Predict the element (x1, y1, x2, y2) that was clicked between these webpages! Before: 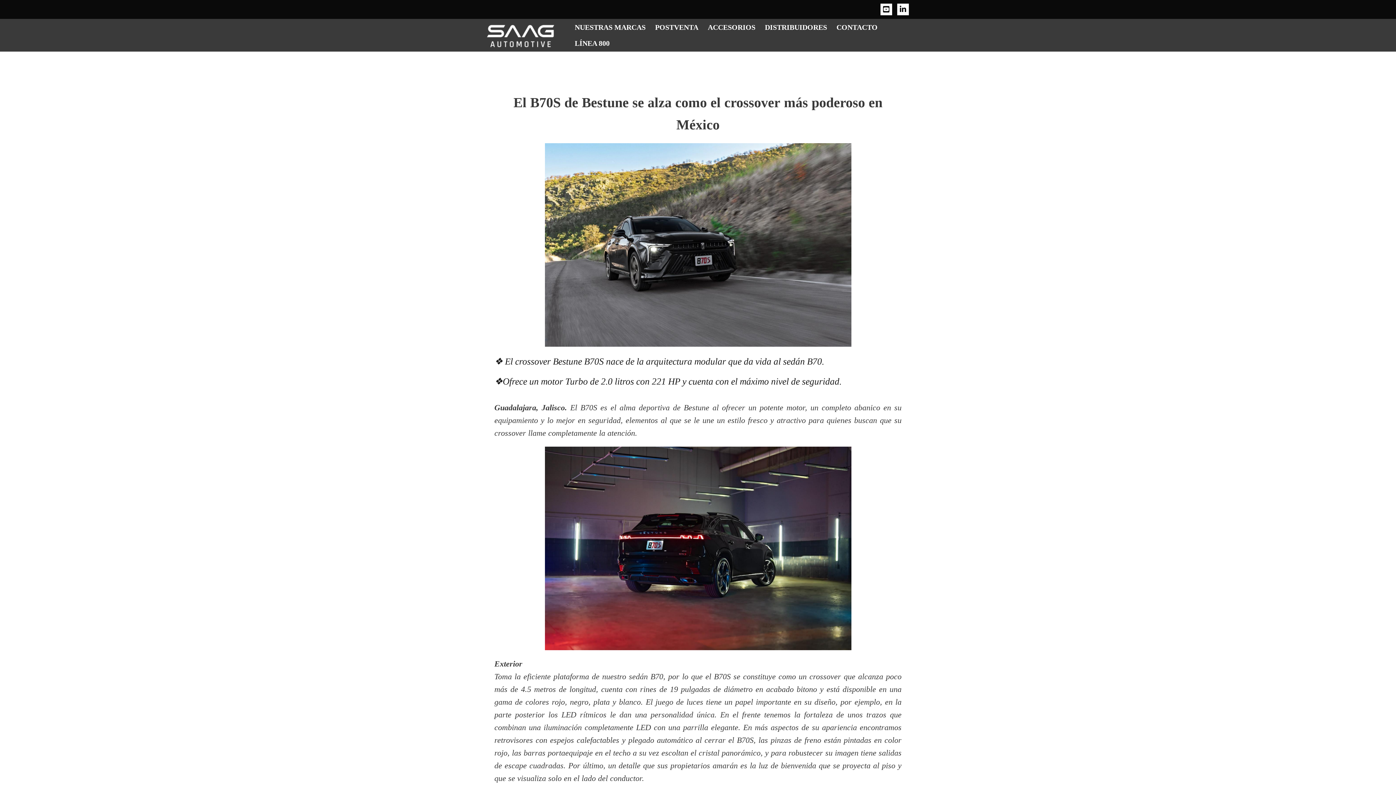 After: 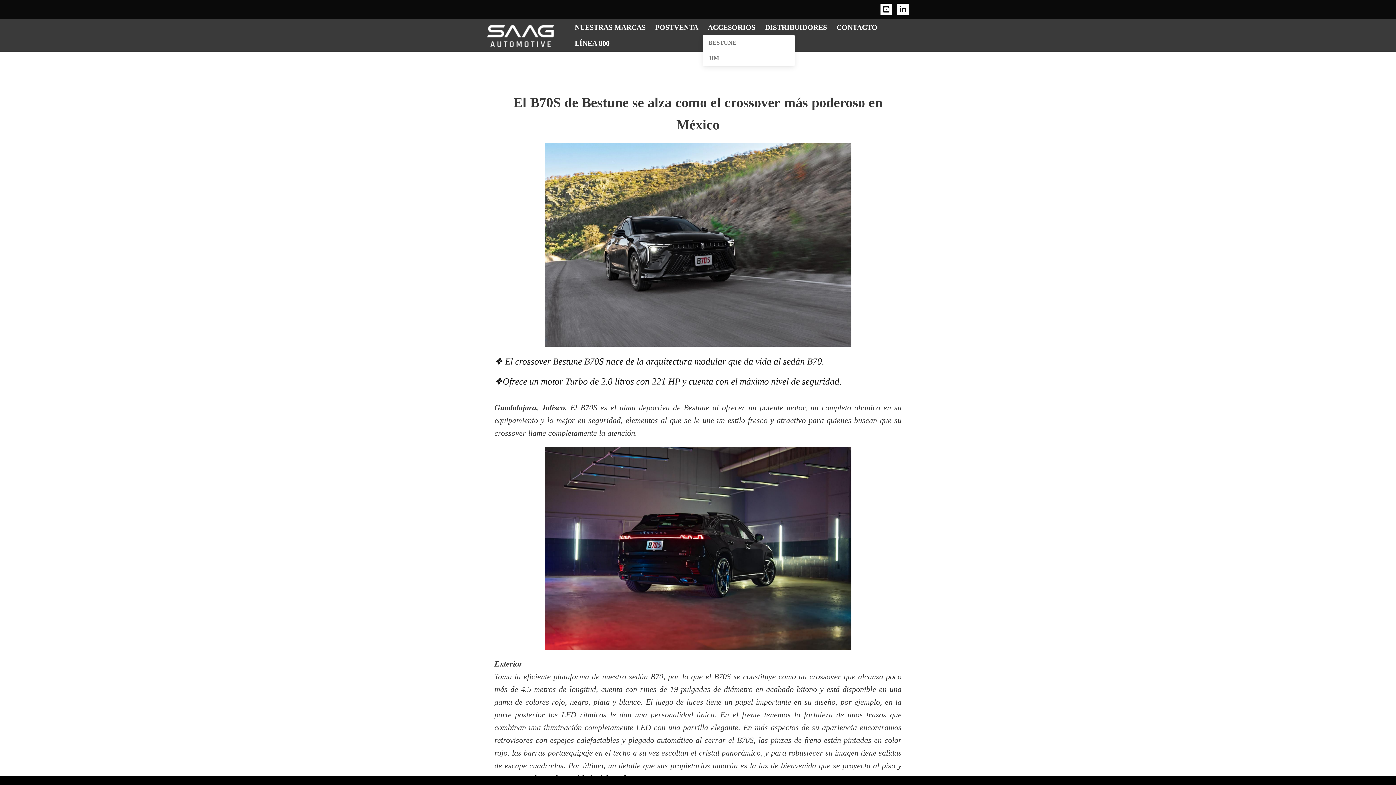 Action: bbox: (703, 19, 760, 35) label: ACCESORIOS